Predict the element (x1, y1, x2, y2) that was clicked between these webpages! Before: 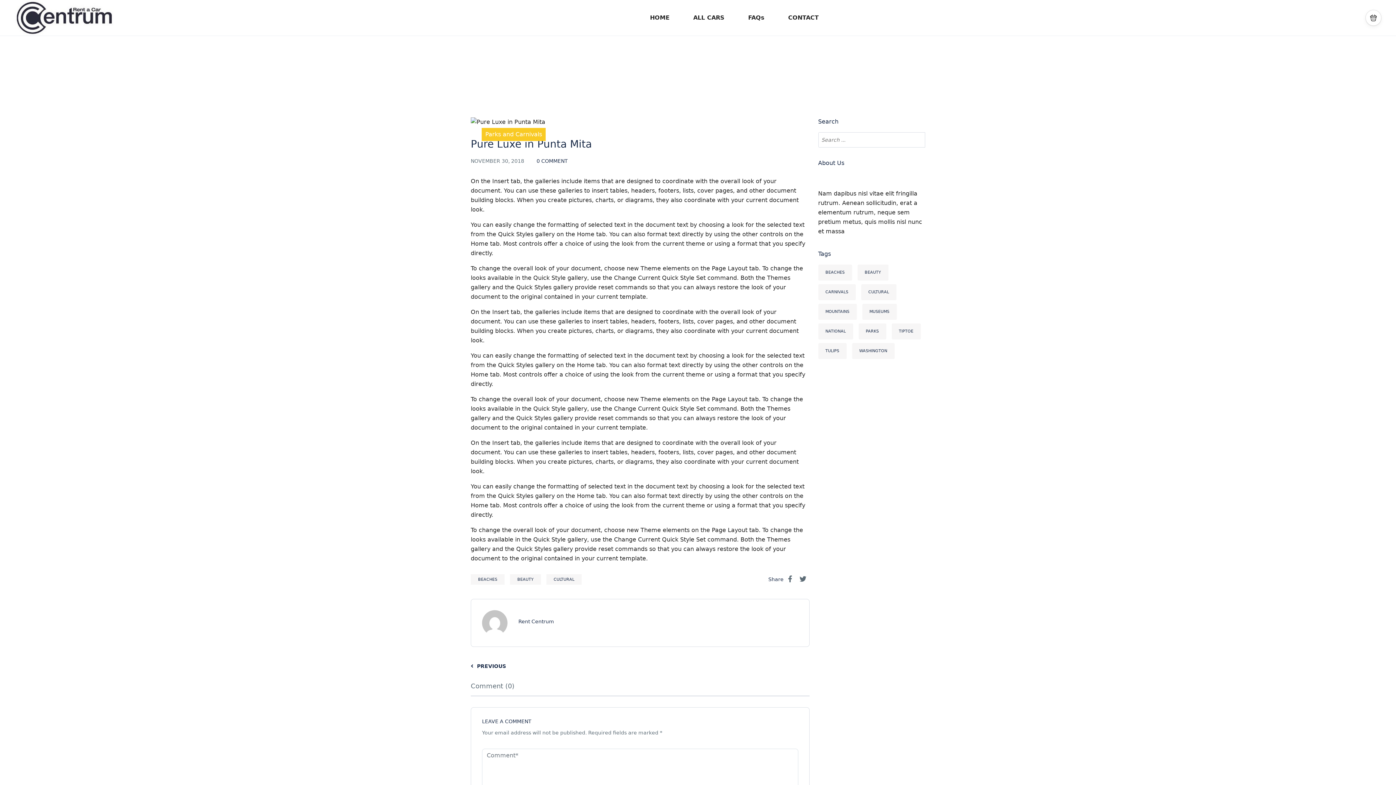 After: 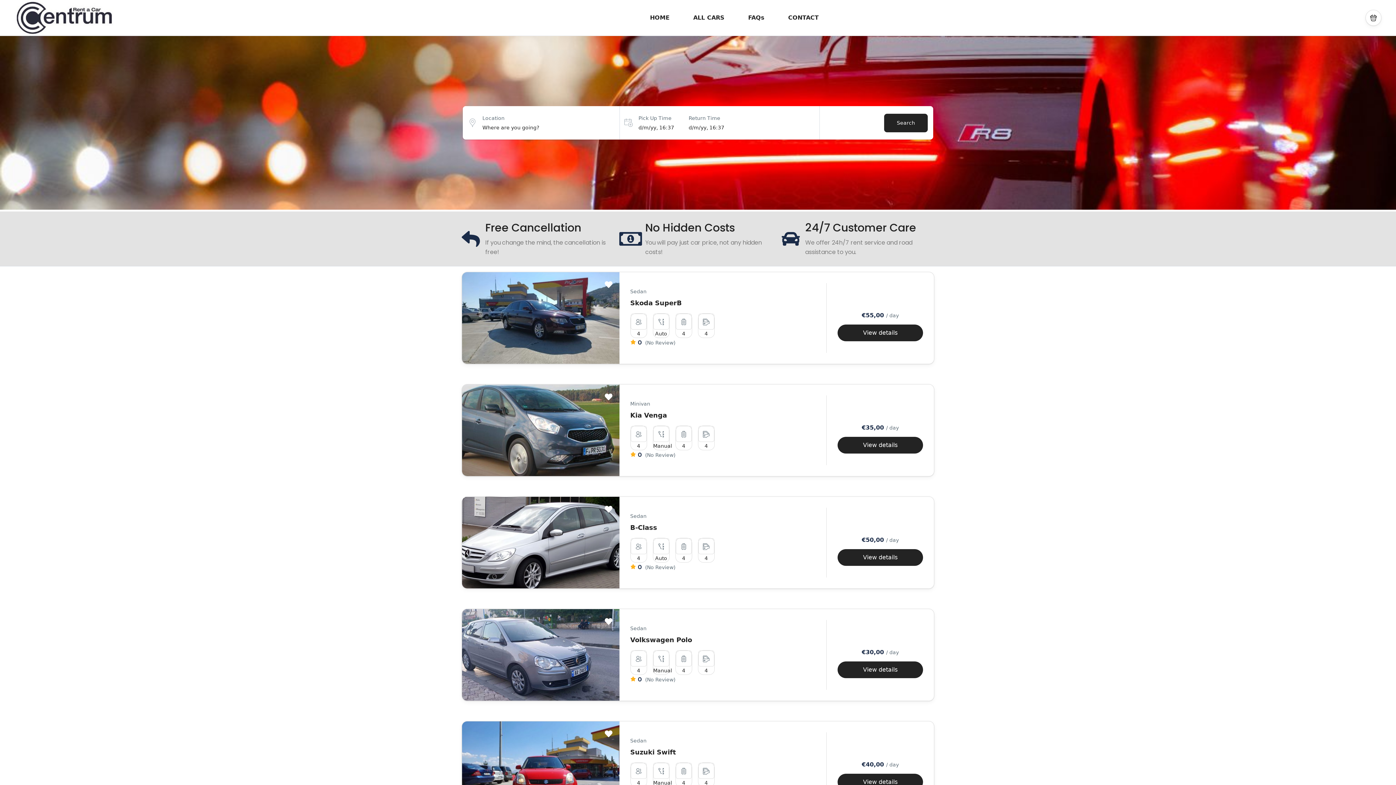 Action: bbox: (639, 1, 680, 34) label: HOME